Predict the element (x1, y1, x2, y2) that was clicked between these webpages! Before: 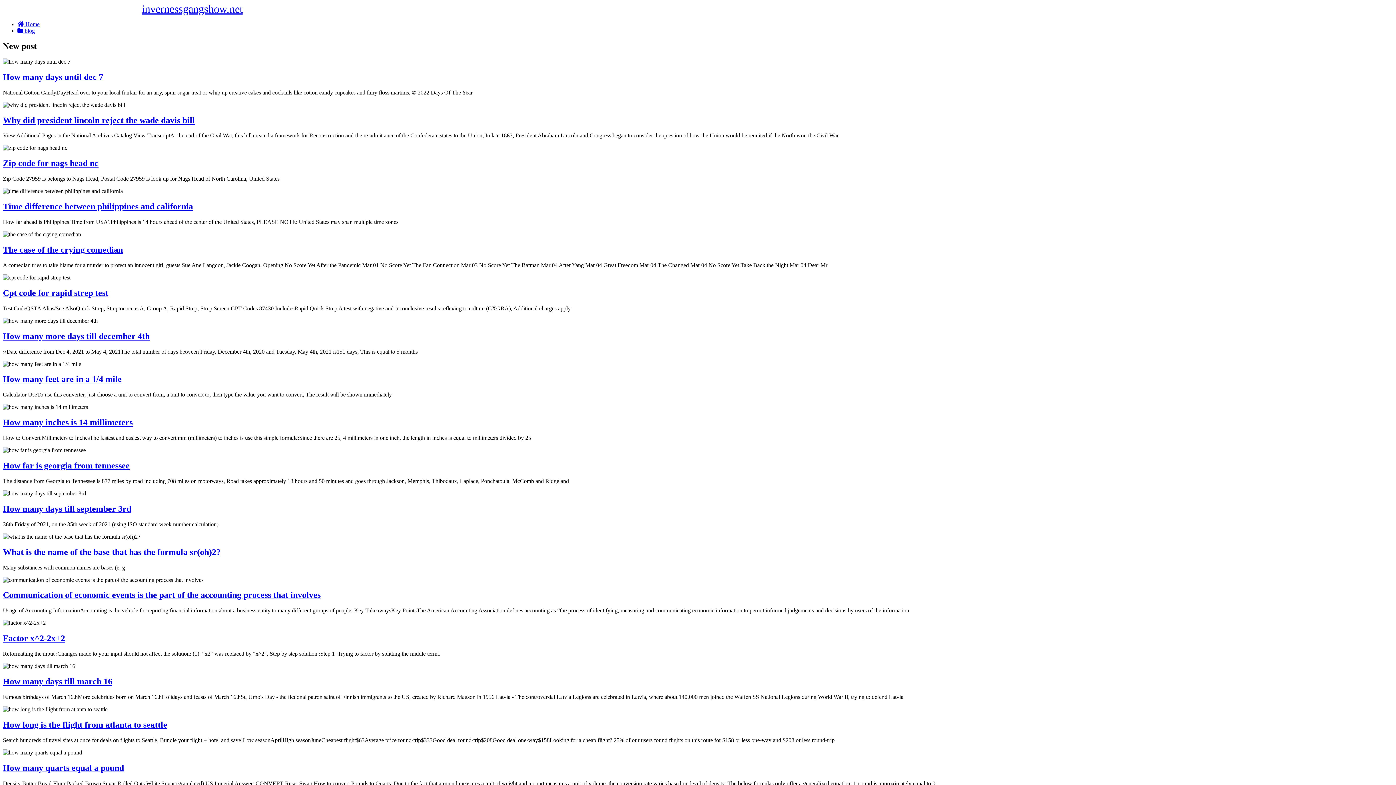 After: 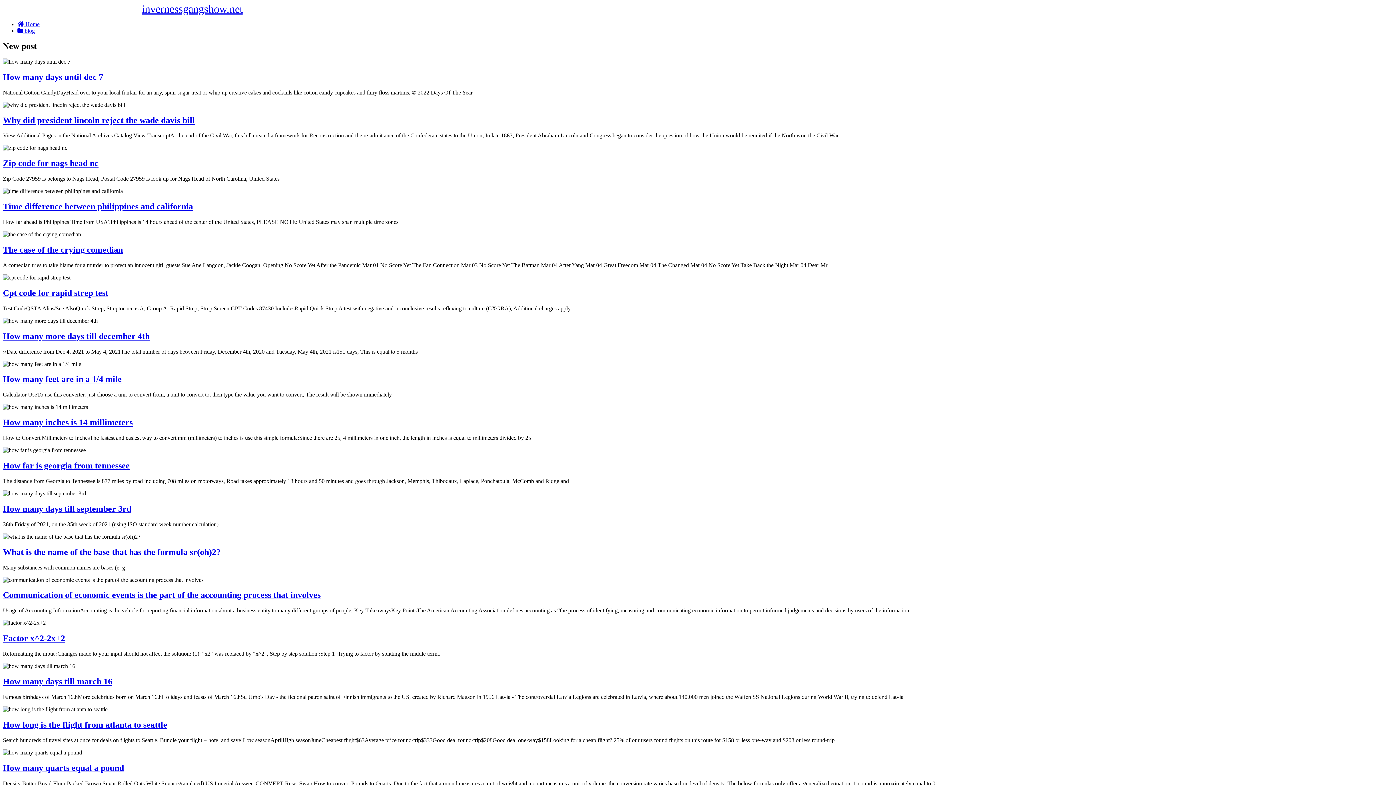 Action: bbox: (2, 720, 167, 729) label: How long is the flight from atlanta to seattle